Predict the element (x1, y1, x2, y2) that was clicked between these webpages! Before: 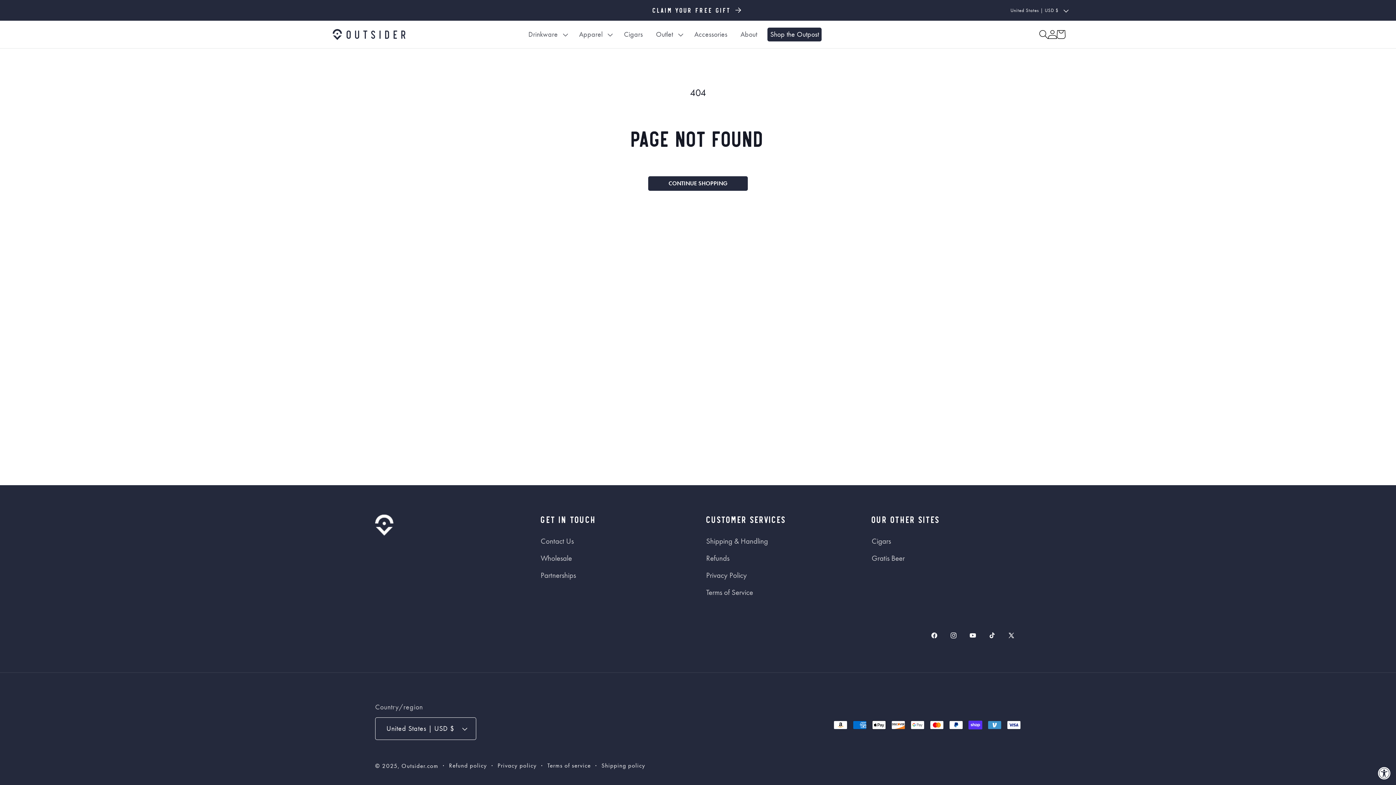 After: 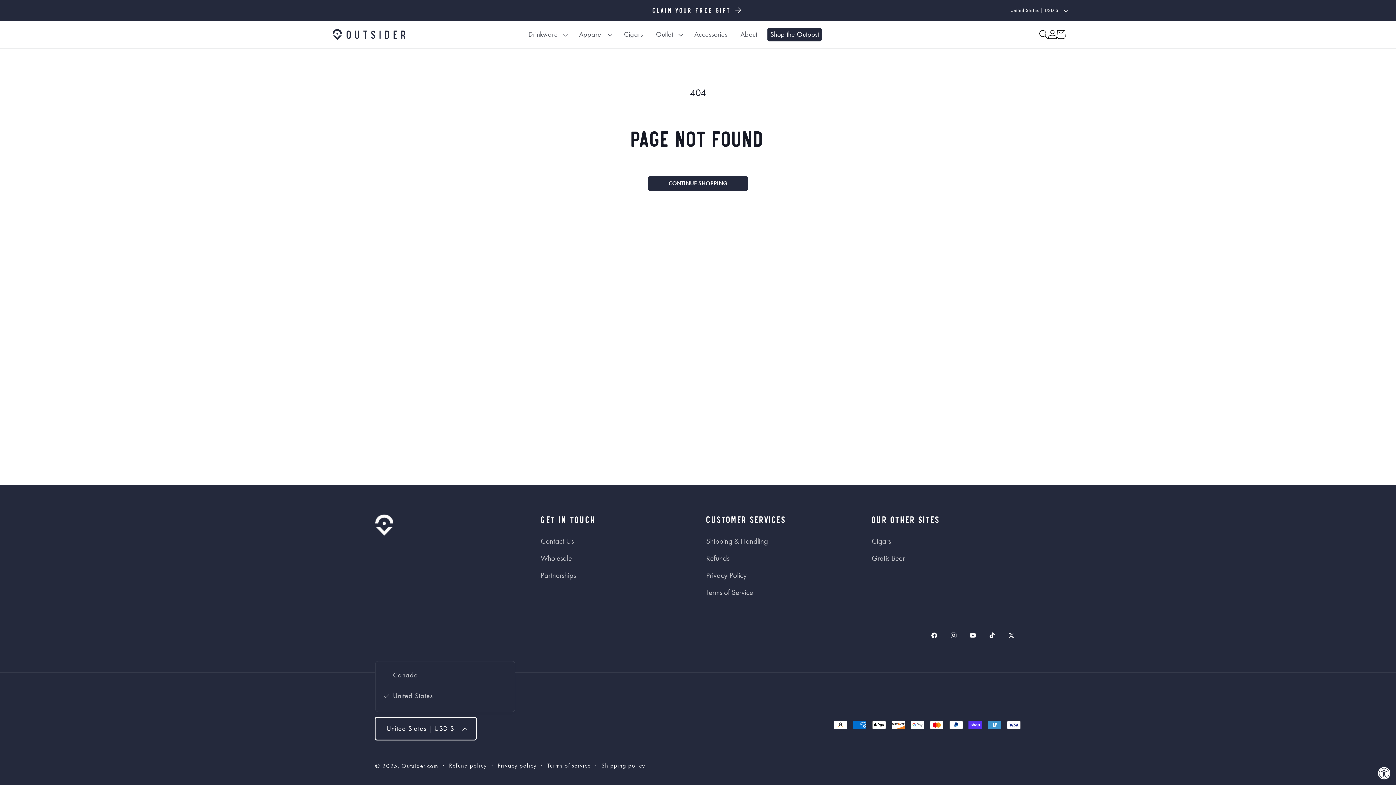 Action: bbox: (375, 717, 476, 740) label: United States | USD $